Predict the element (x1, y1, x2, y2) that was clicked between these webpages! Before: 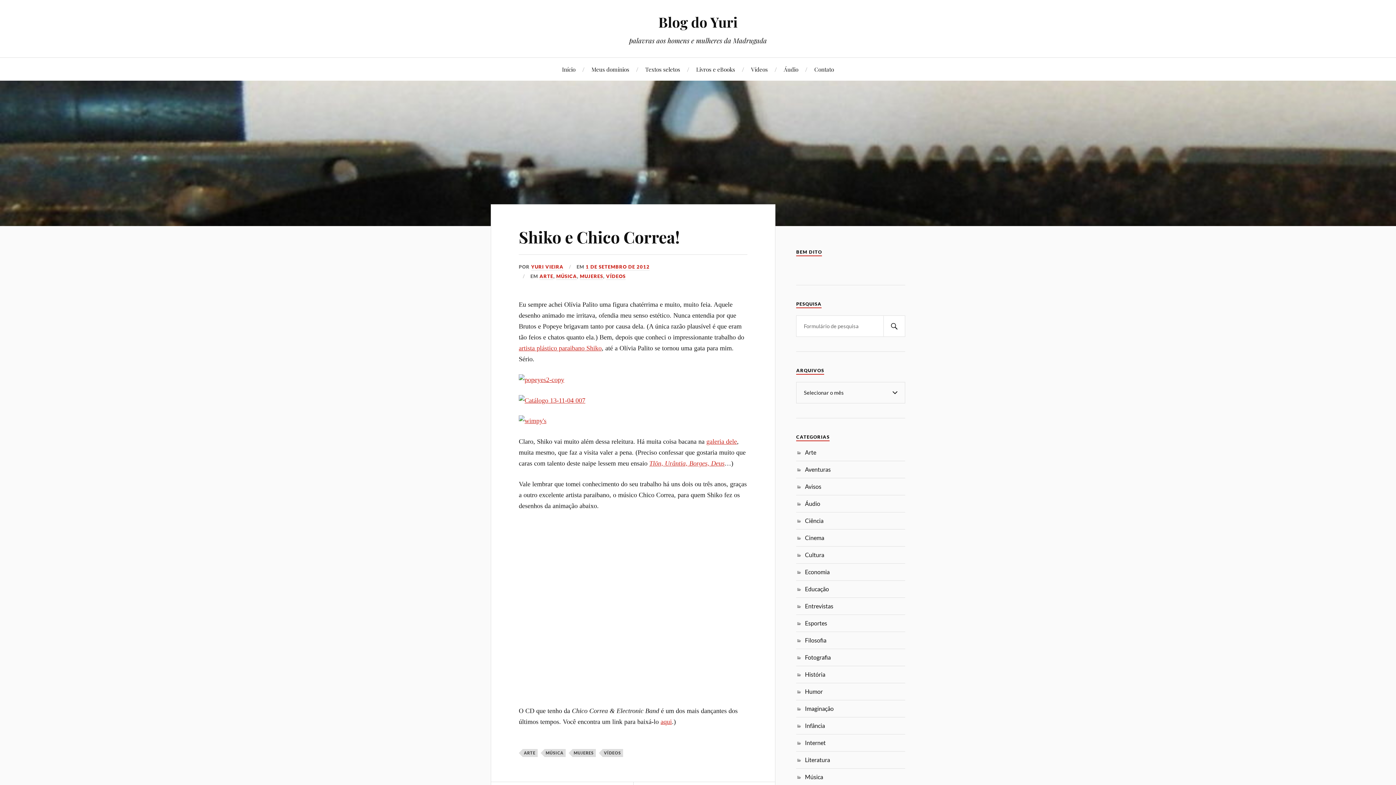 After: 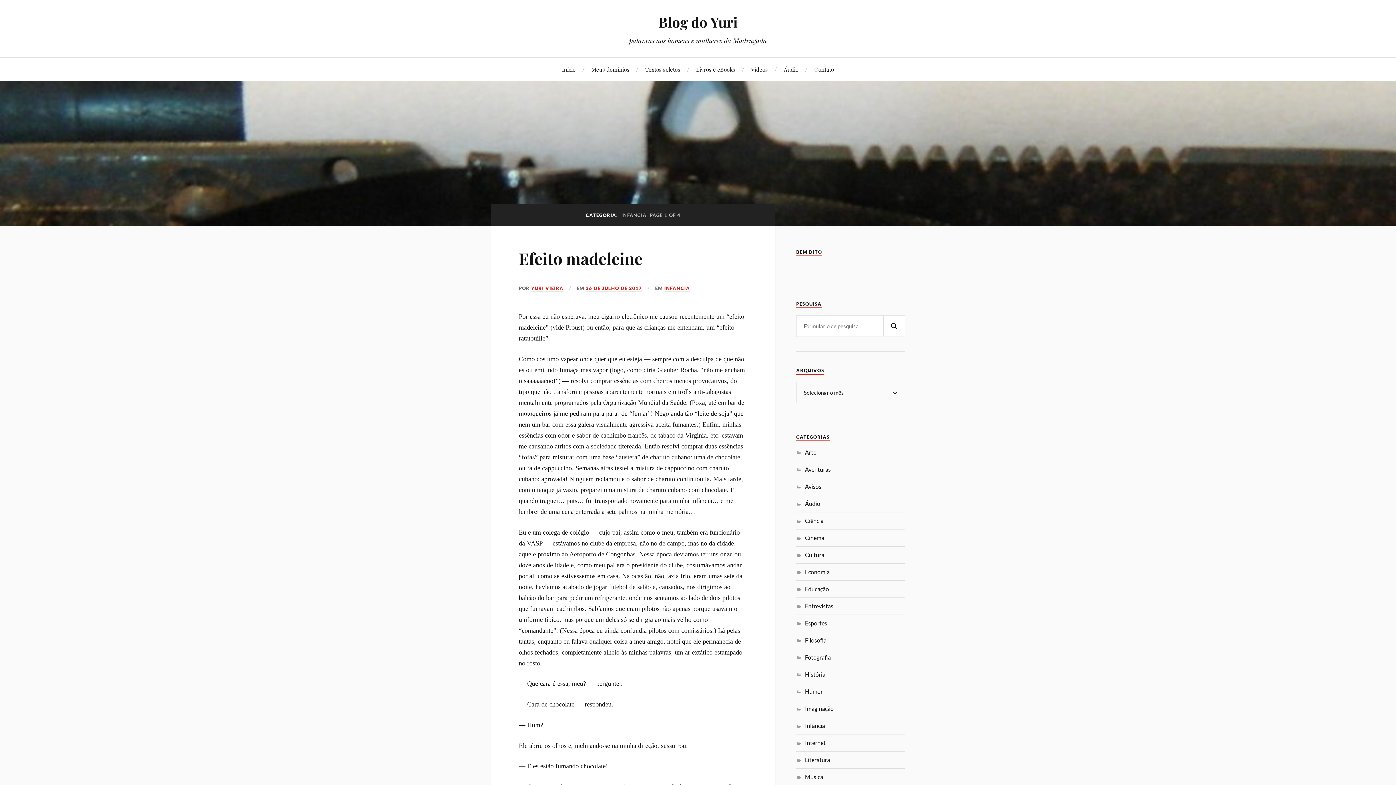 Action: bbox: (805, 722, 825, 729) label: Infância